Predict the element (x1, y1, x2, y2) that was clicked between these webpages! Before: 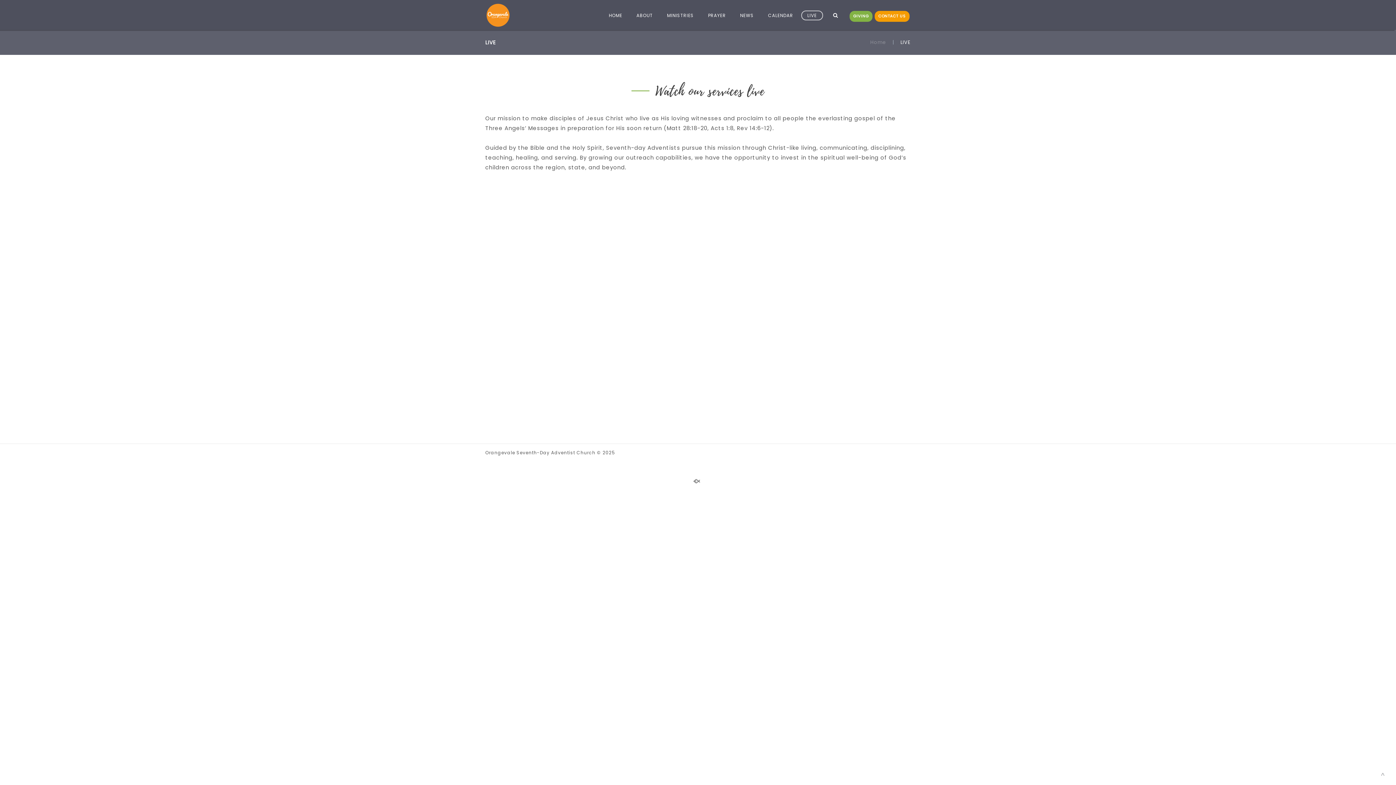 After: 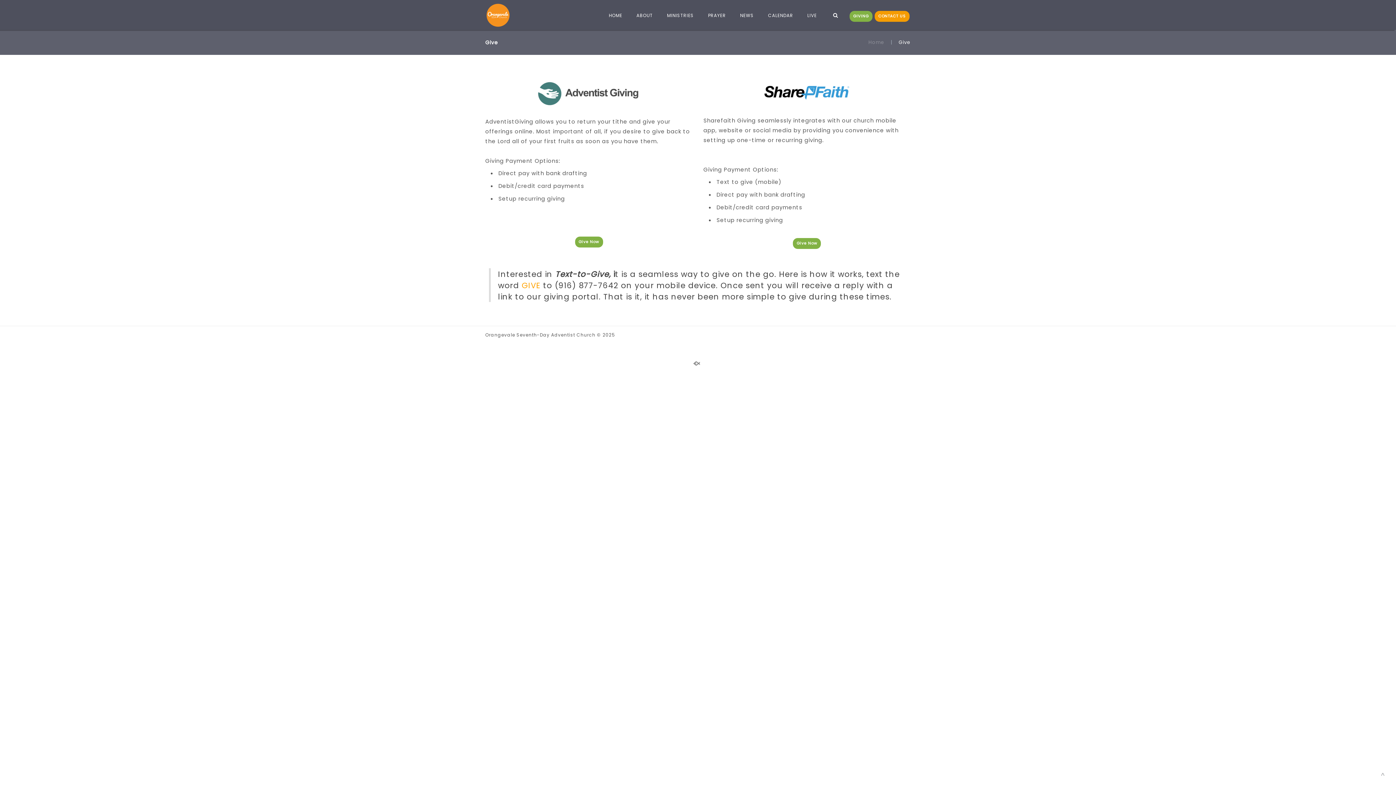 Action: bbox: (849, 10, 872, 21) label: GIVING